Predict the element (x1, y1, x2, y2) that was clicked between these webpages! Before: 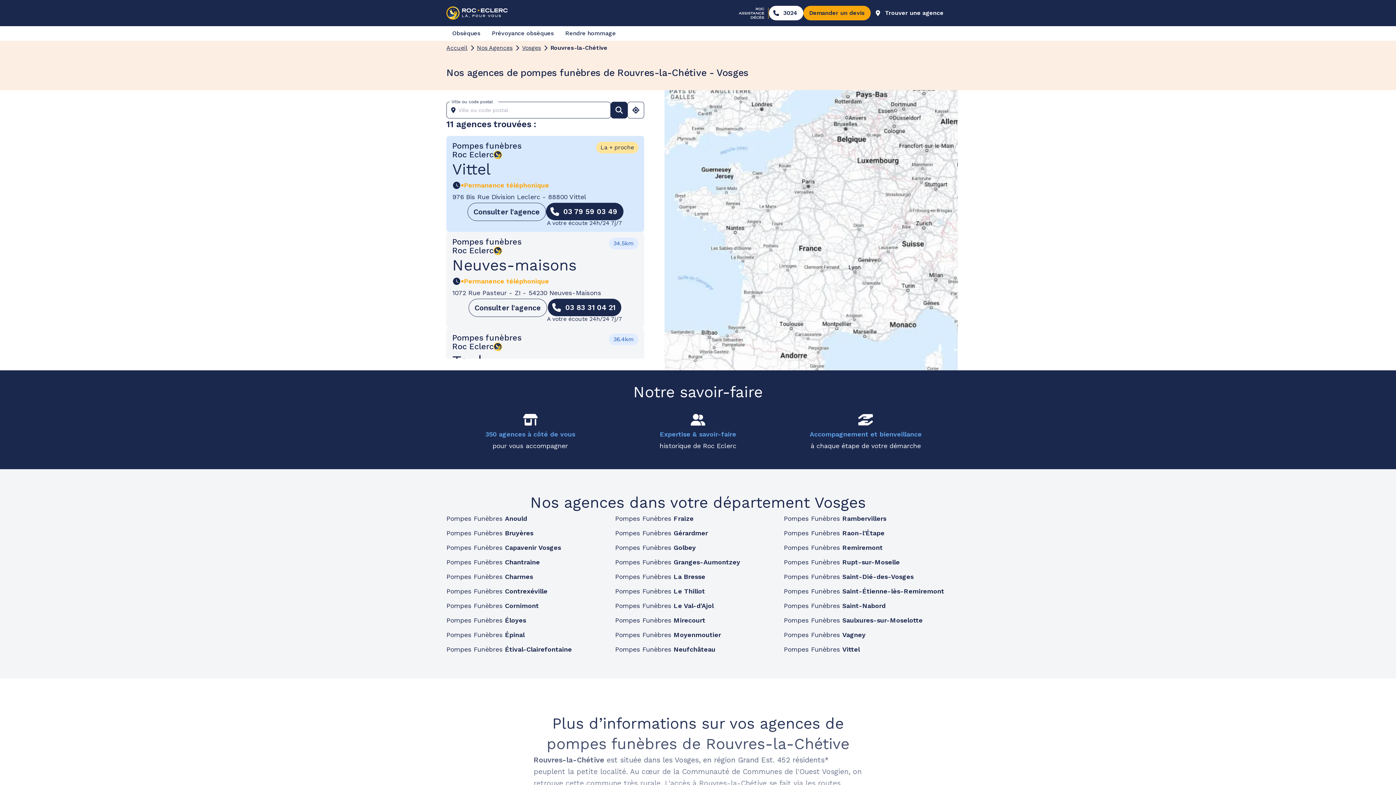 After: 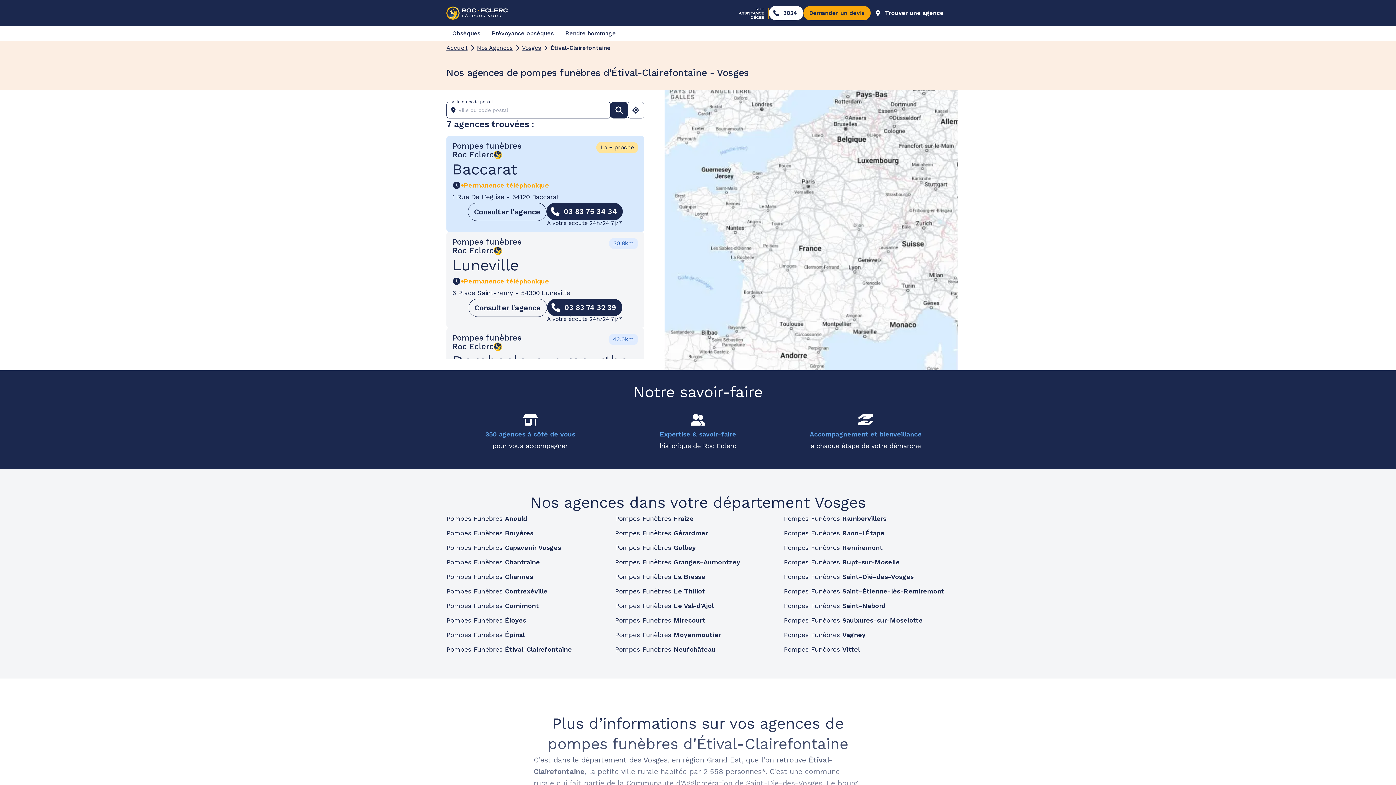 Action: bbox: (446, 644, 572, 655) label: Pompes Funèbres Étival-Clairefontaine